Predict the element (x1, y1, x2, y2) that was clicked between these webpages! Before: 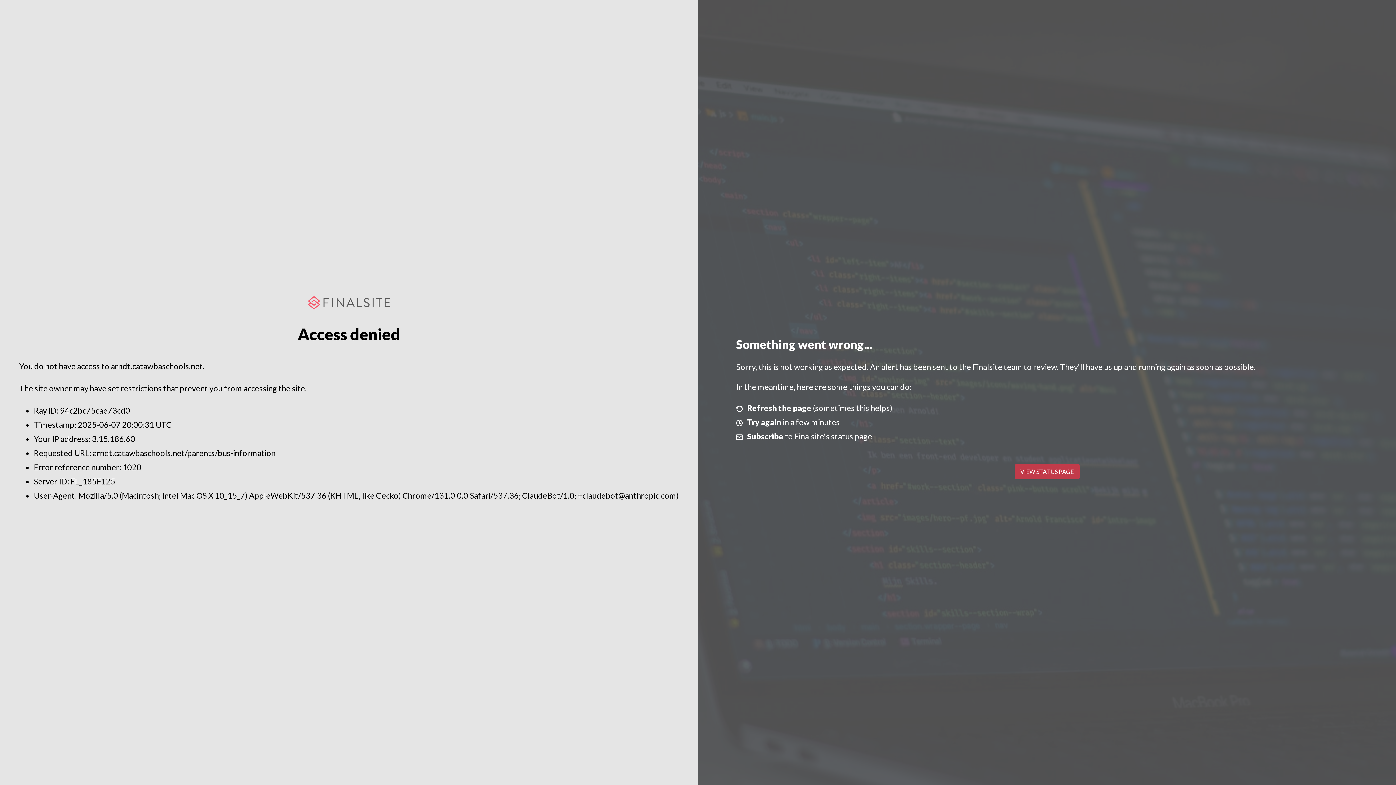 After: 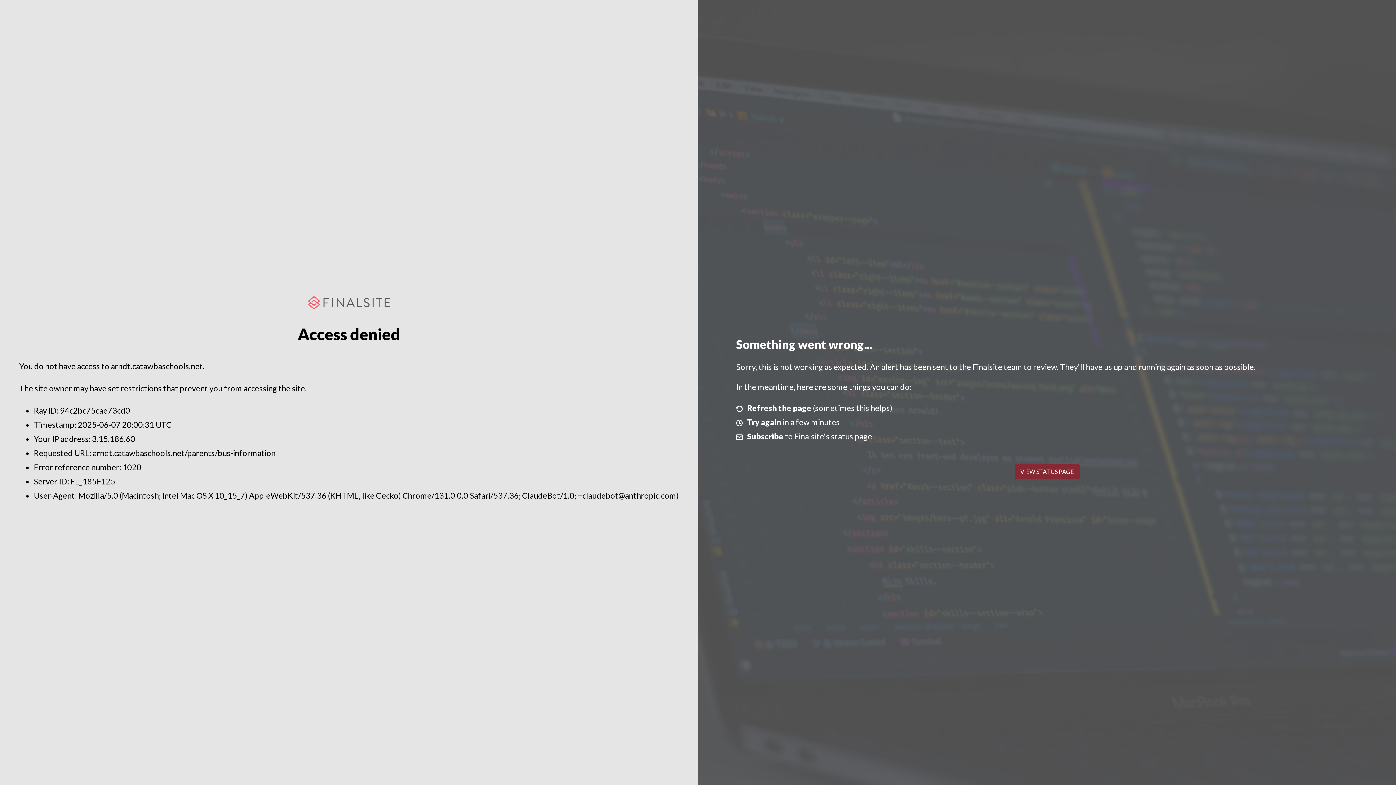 Action: bbox: (1014, 464, 1079, 479) label: VIEW STATUS PAGE